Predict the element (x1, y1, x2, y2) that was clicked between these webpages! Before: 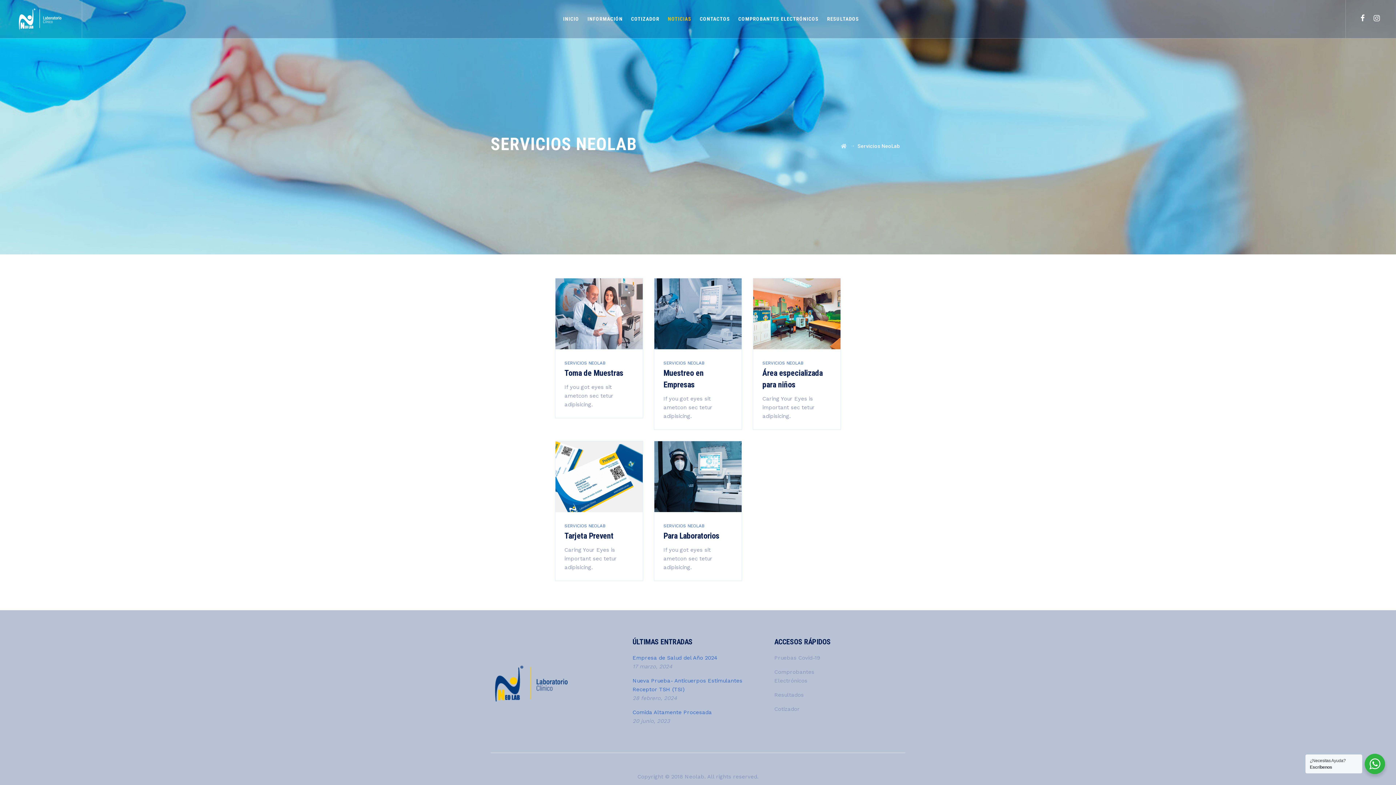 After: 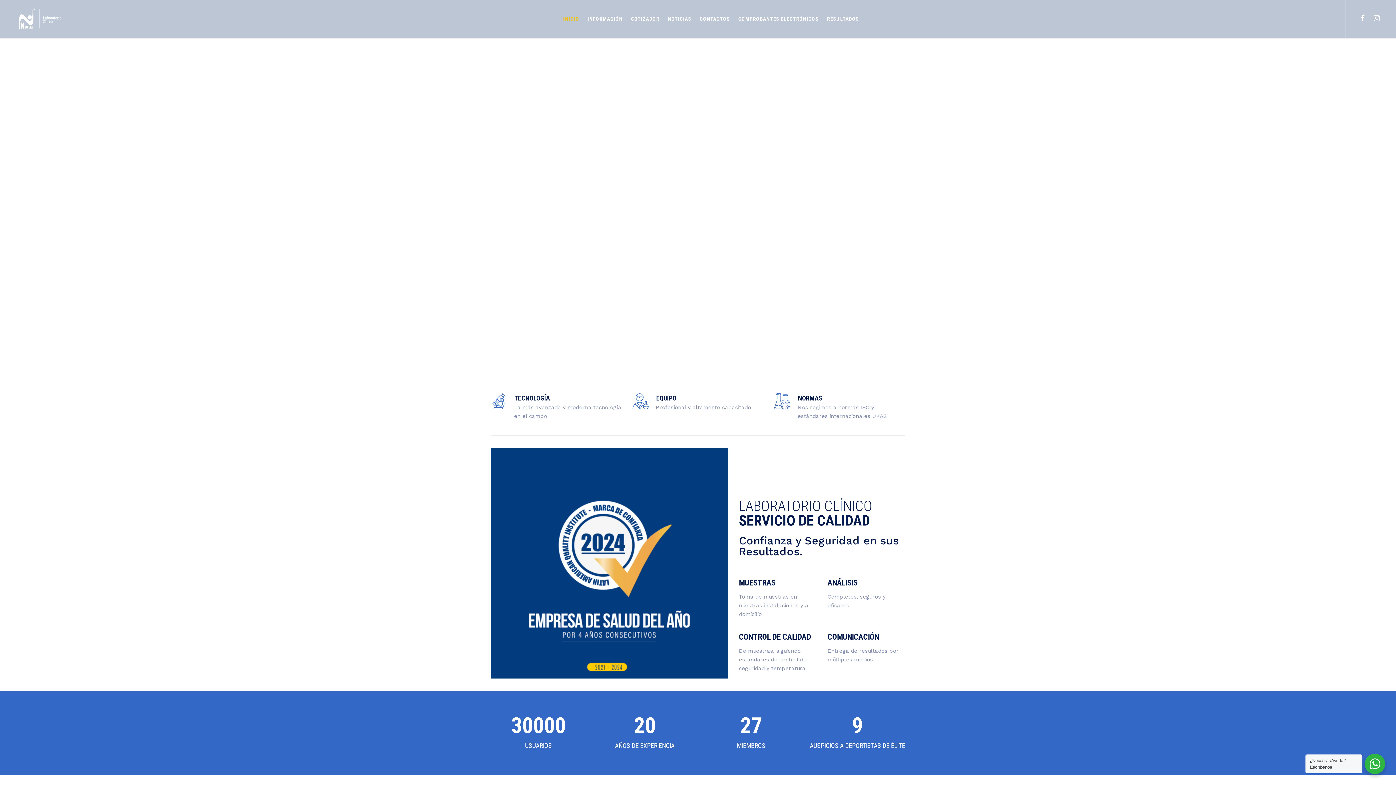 Action: bbox: (841, 143, 846, 149)